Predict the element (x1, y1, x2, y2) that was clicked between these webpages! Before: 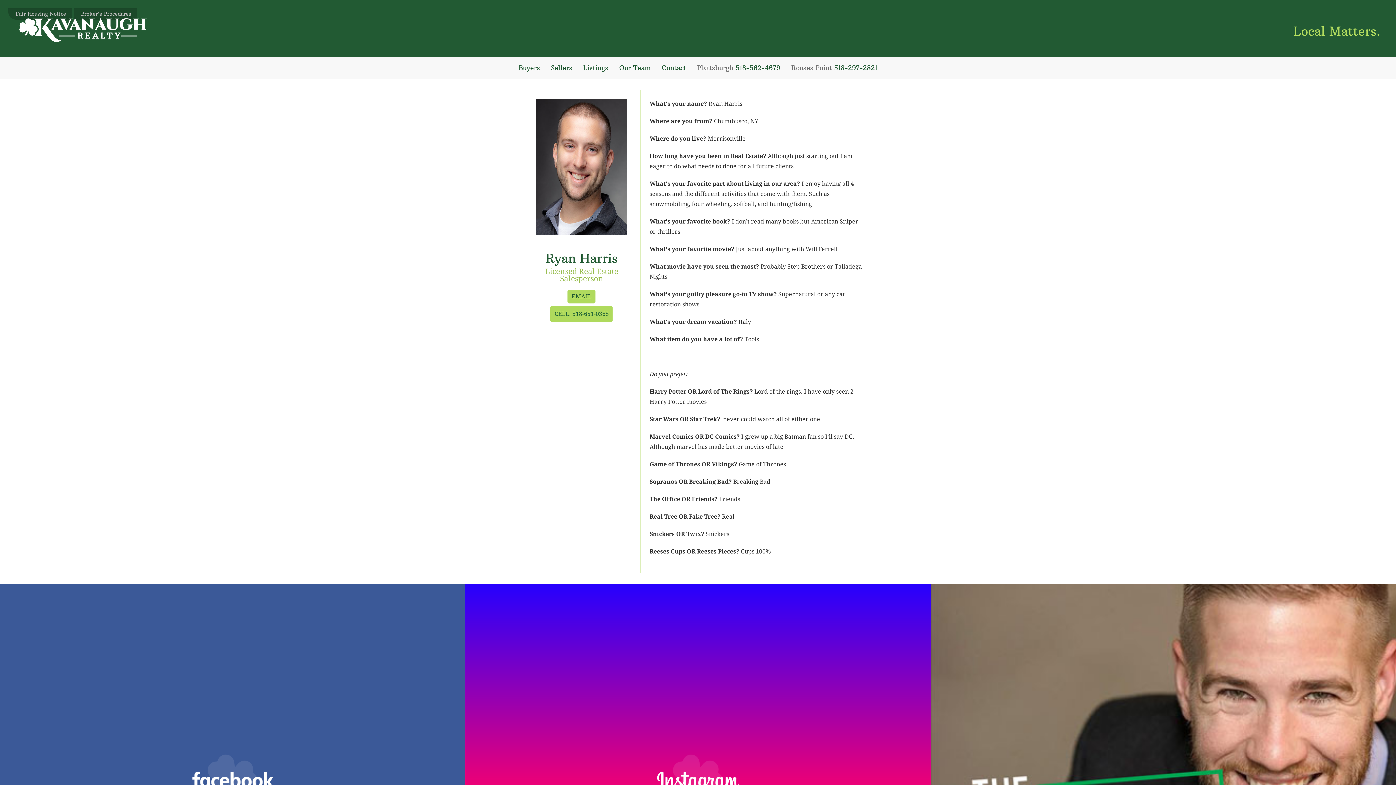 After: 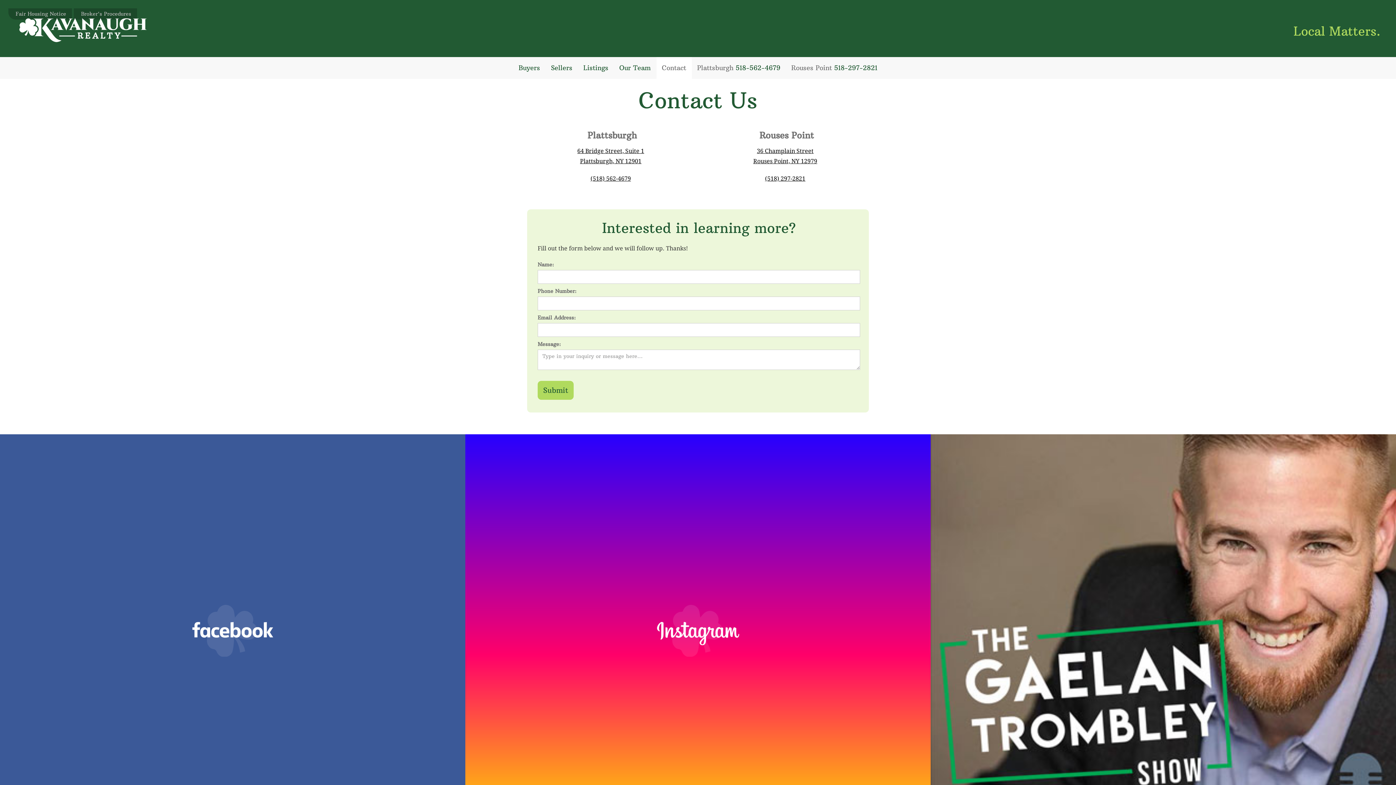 Action: bbox: (656, 57, 691, 78) label: Contact